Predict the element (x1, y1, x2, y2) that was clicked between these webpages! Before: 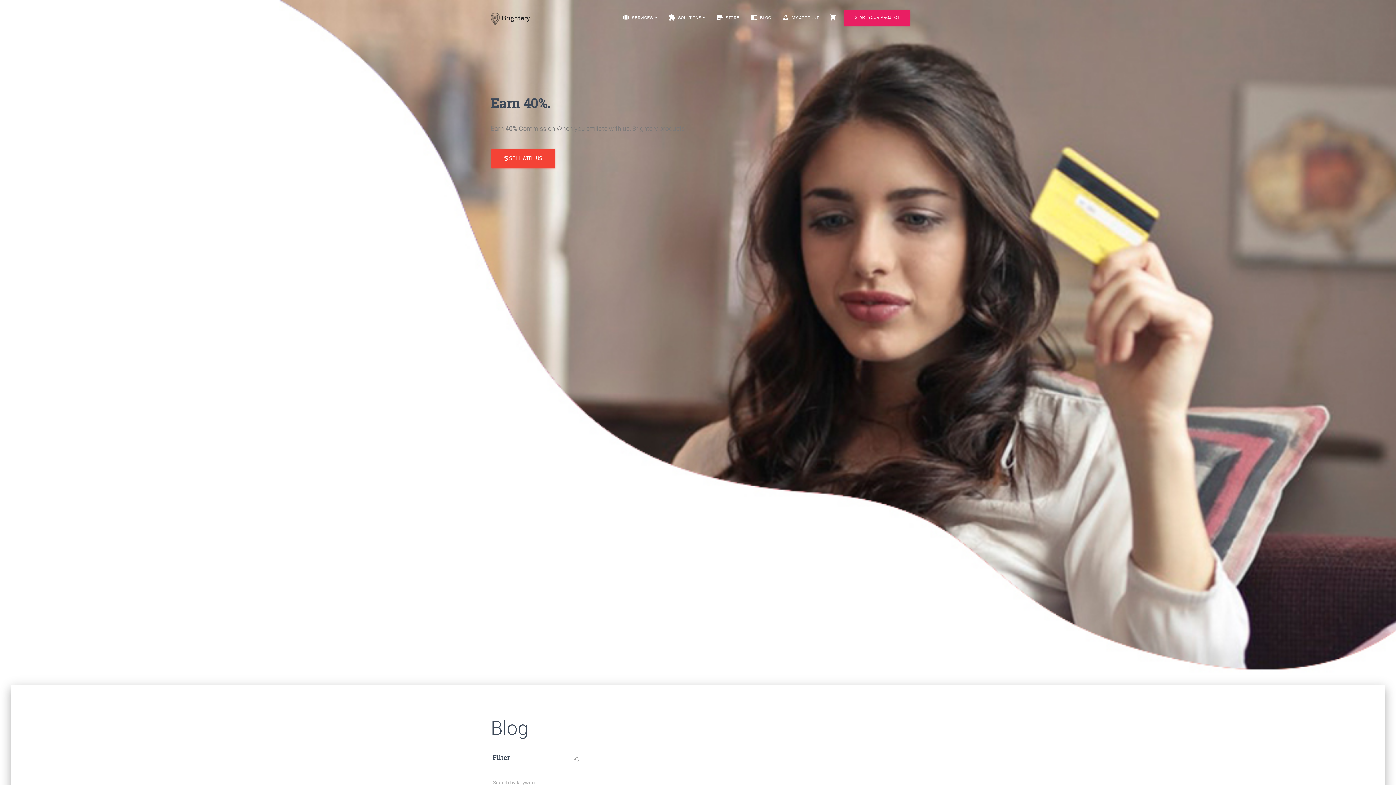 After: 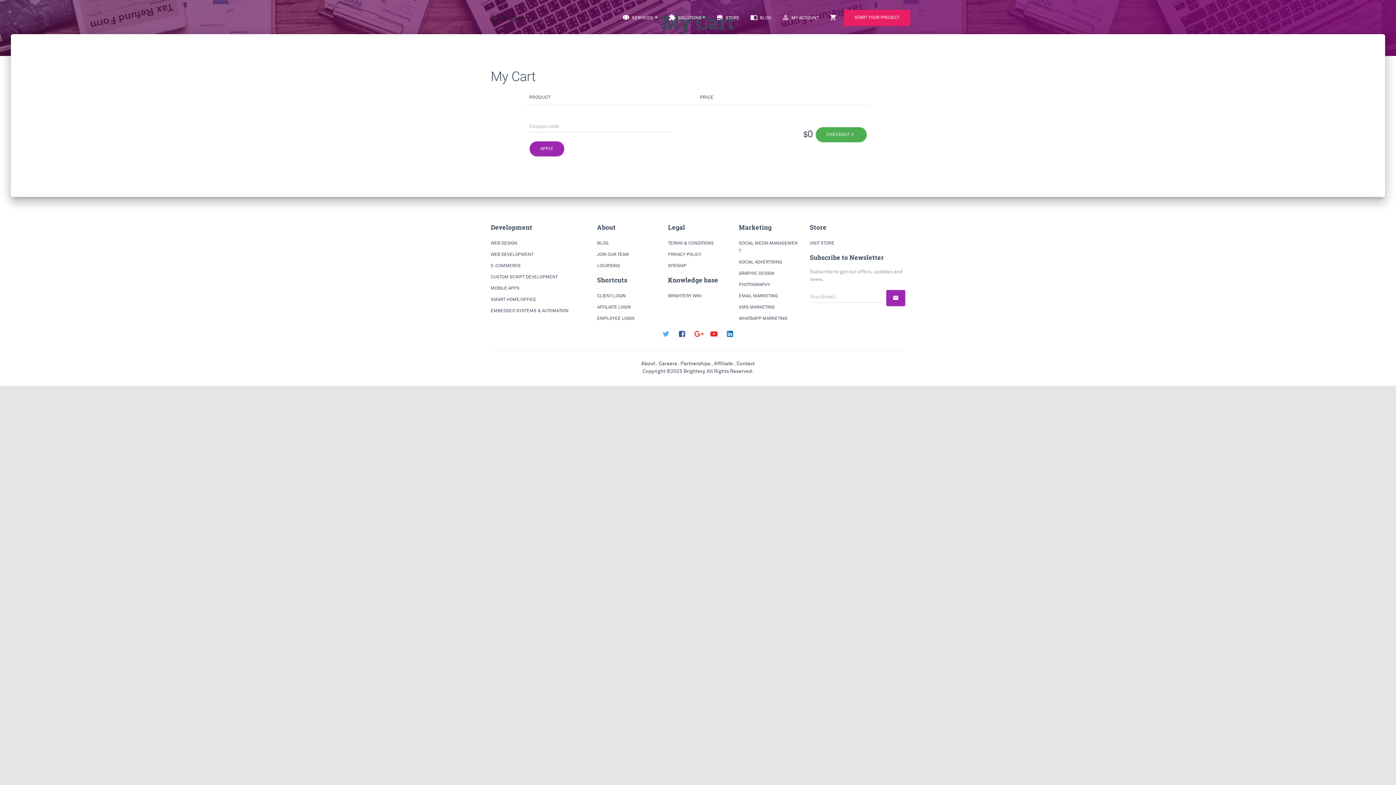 Action: bbox: (824, 9, 843, 27) label: shopping_cart